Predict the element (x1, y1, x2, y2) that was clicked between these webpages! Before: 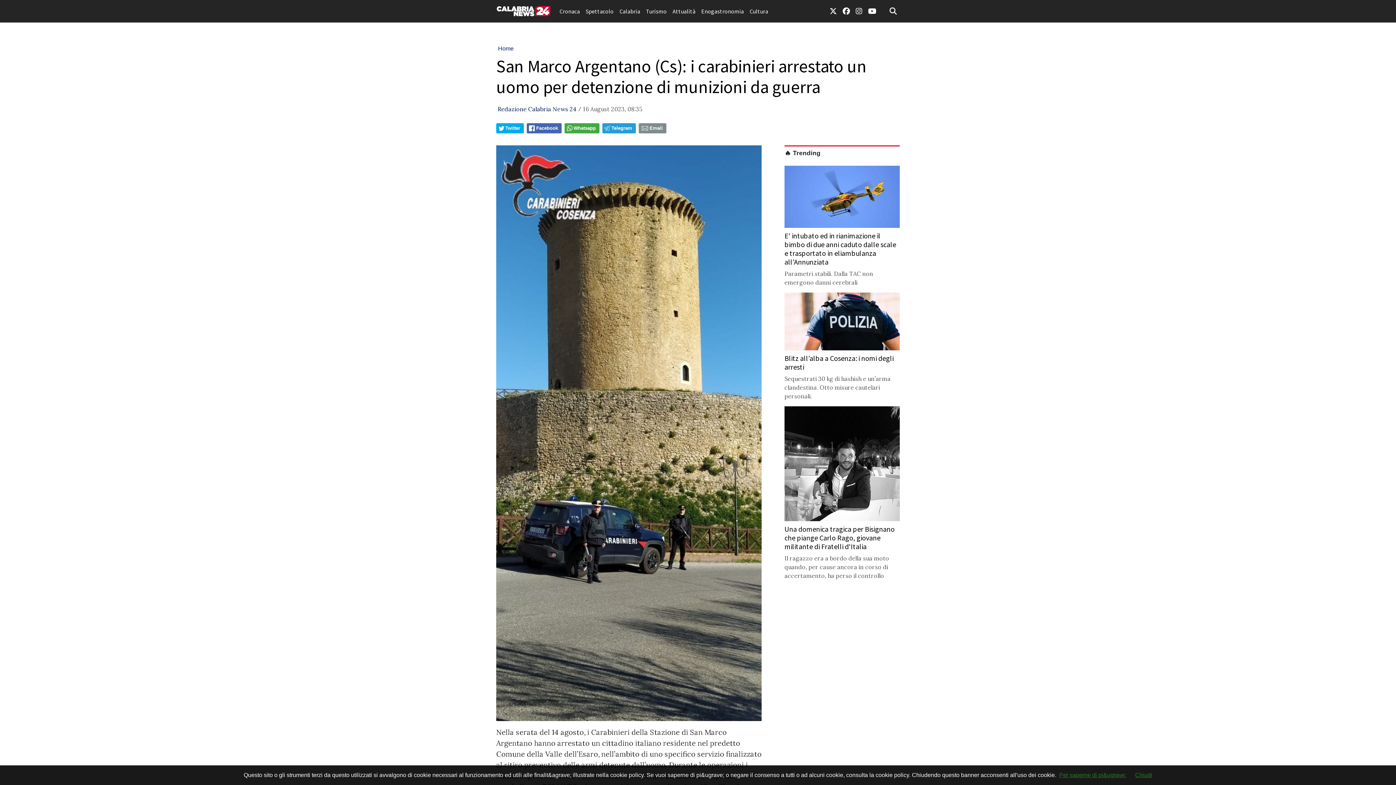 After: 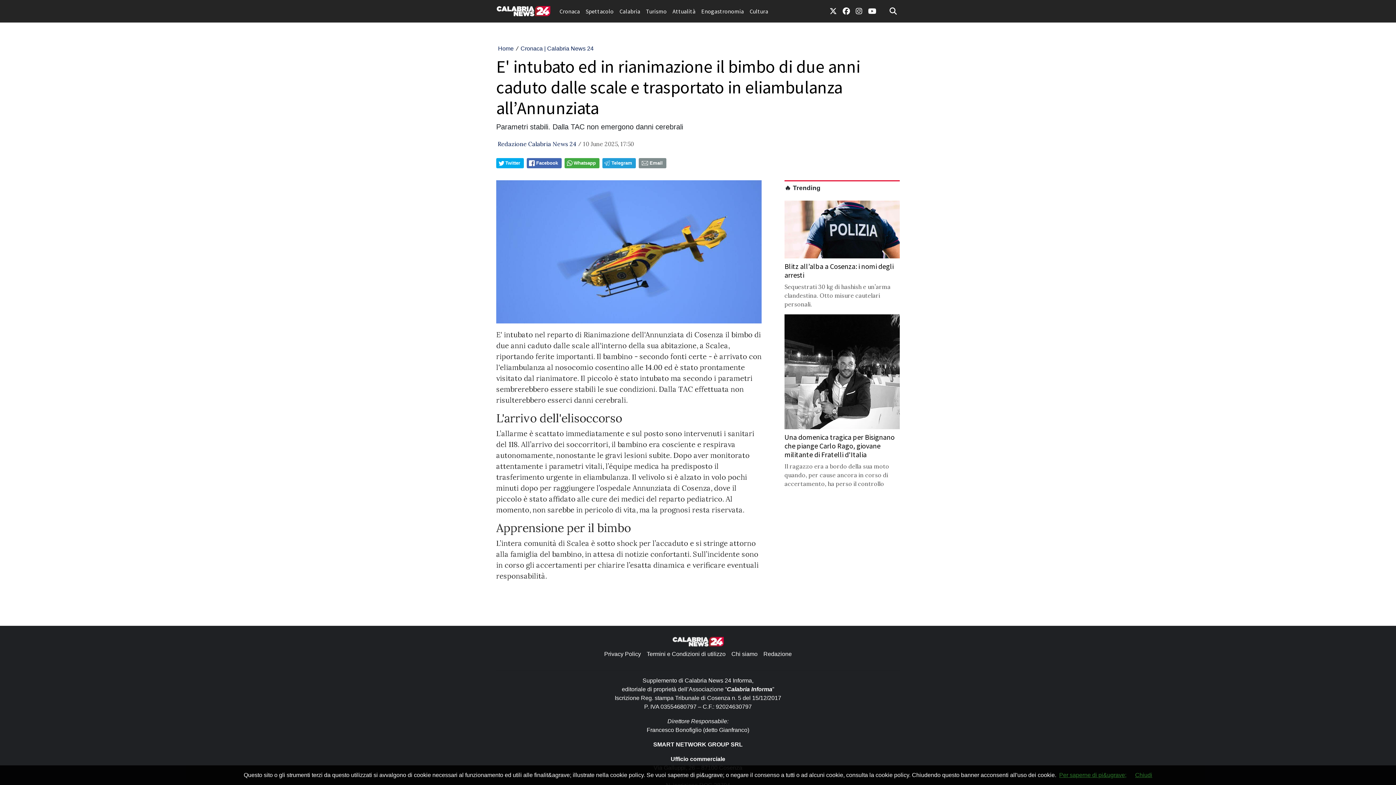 Action: bbox: (784, 165, 900, 286) label: E' intubato ed in rianimazione il bimbo di due anni caduto dalle scale e trasportato in eliambulanza all’Annunziata

Parametri stabili. Dalla TAC non emergono danni cerebrali